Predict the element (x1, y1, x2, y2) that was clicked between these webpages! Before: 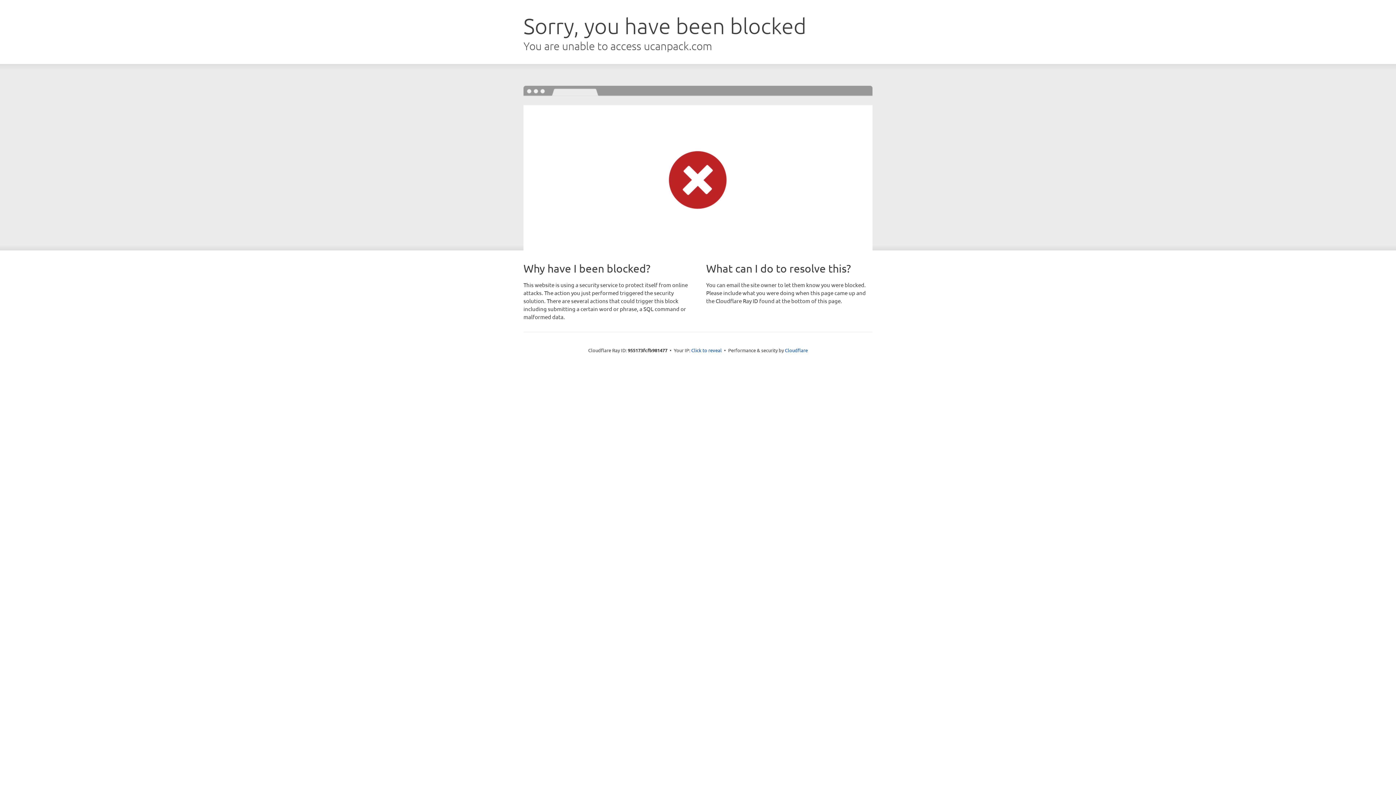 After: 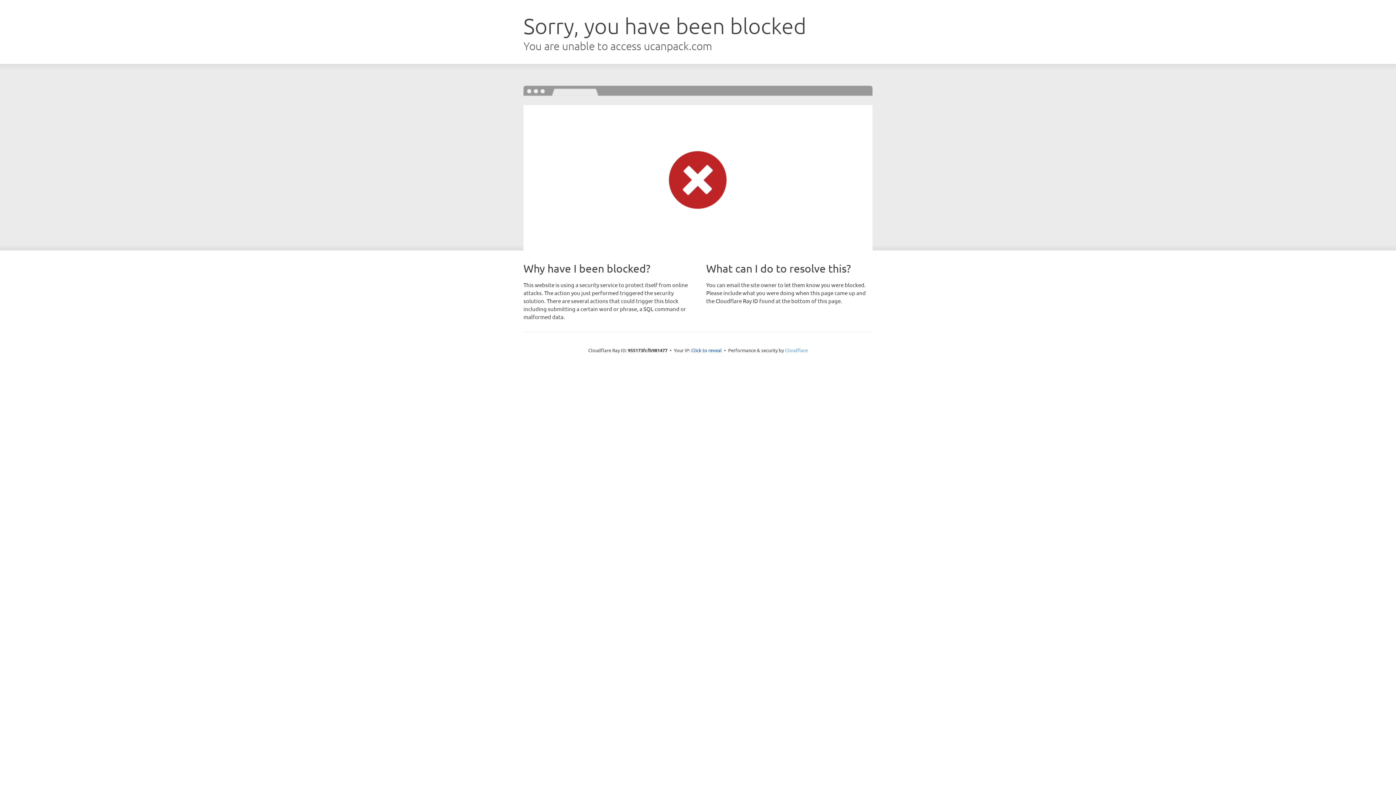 Action: bbox: (785, 347, 808, 353) label: Cloudflare